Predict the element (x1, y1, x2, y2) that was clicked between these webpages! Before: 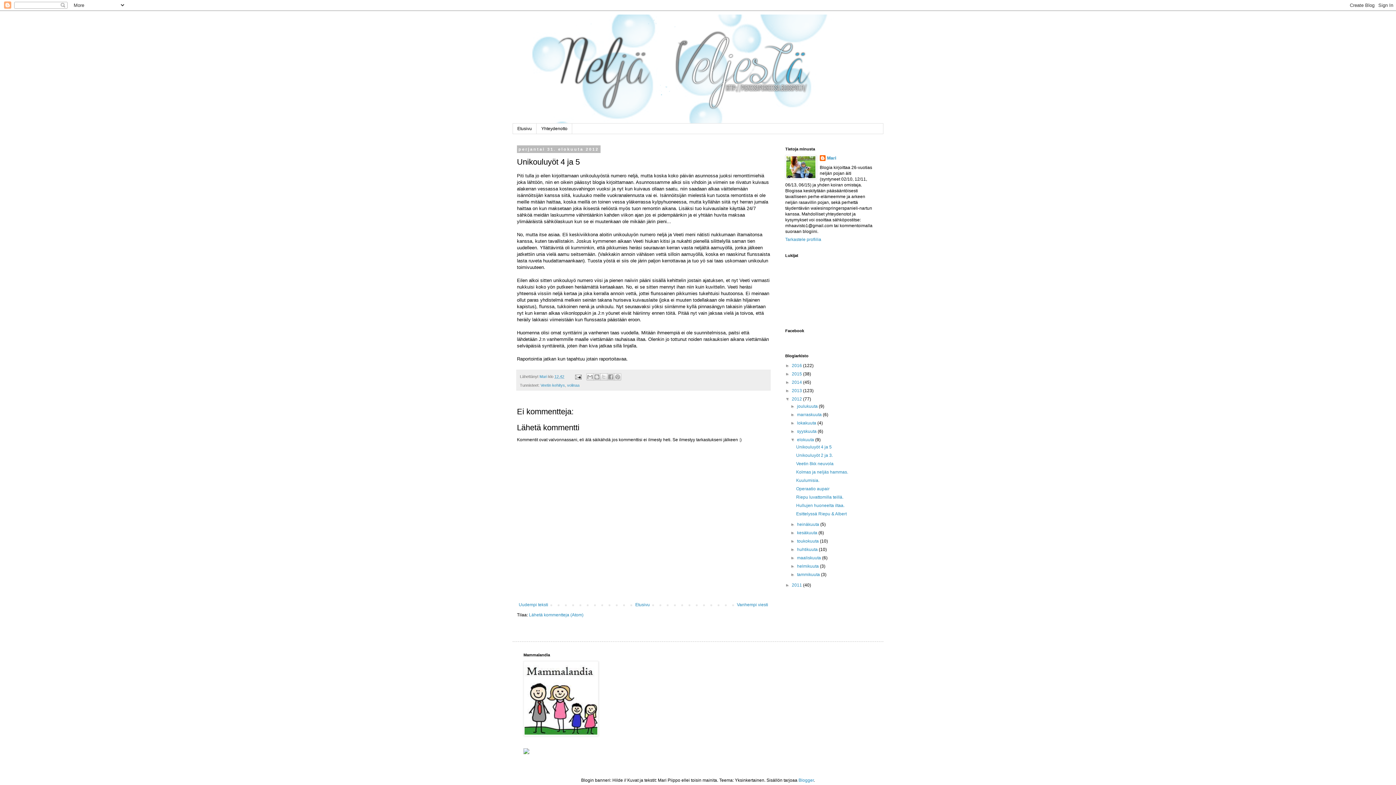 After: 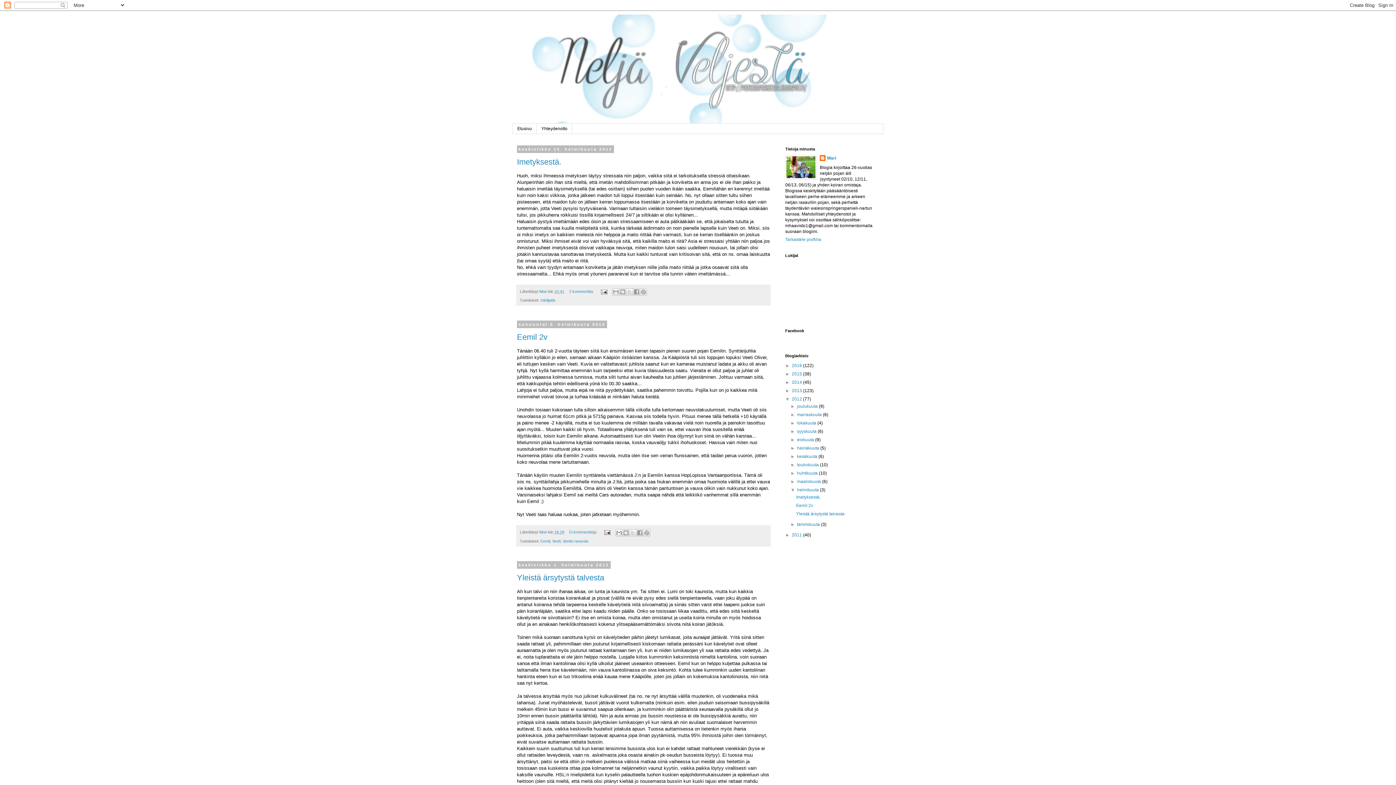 Action: bbox: (797, 564, 820, 569) label: helmikuuta 